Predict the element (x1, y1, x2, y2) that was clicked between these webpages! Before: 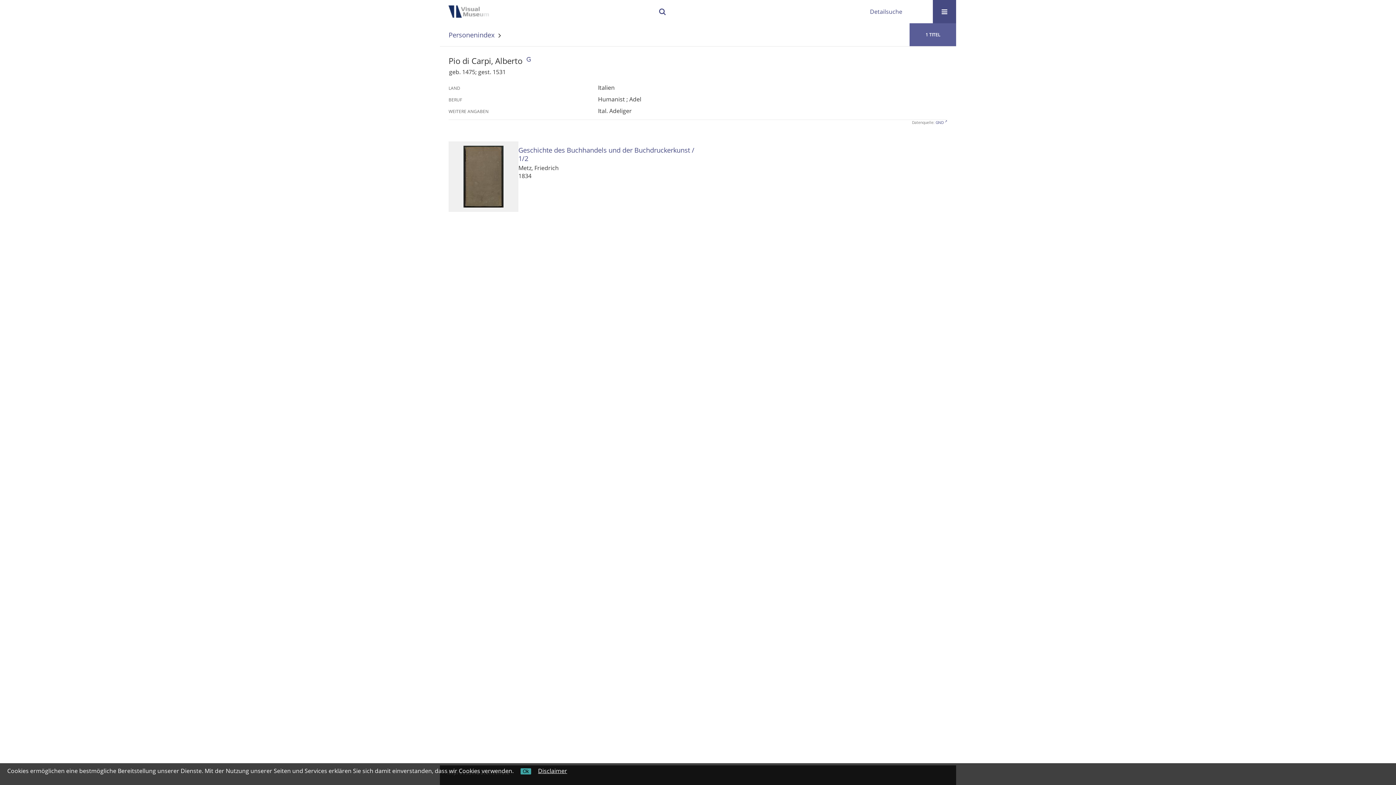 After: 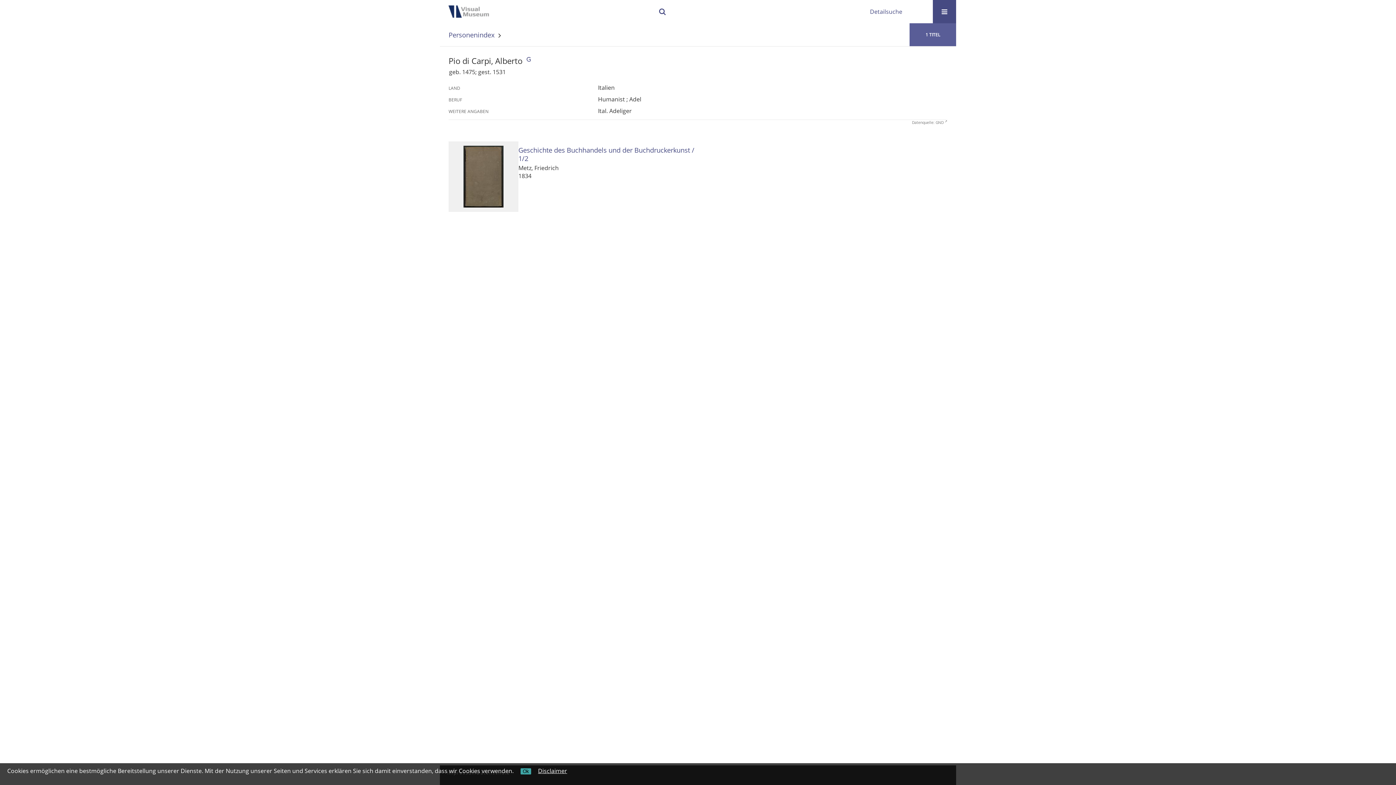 Action: bbox: (935, 120, 947, 125) label: GND